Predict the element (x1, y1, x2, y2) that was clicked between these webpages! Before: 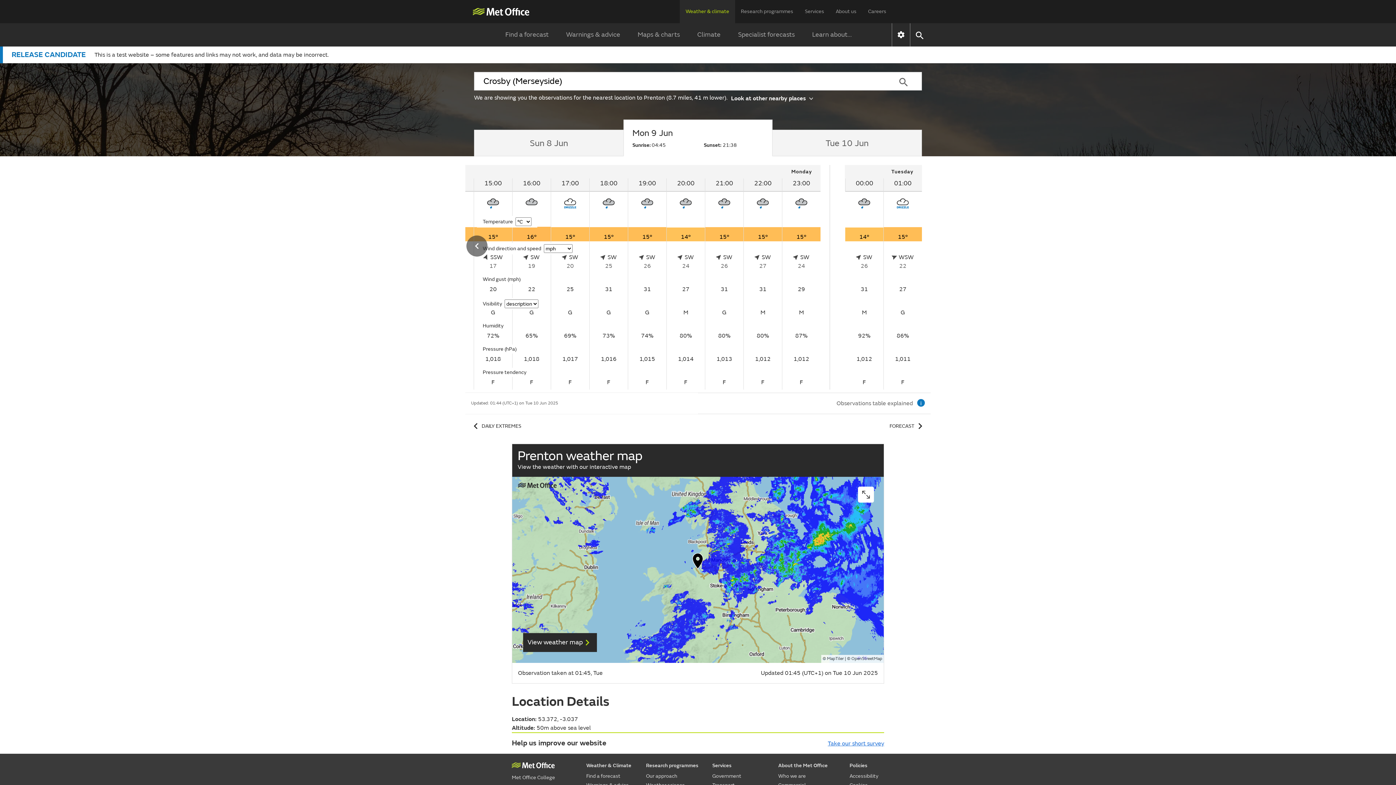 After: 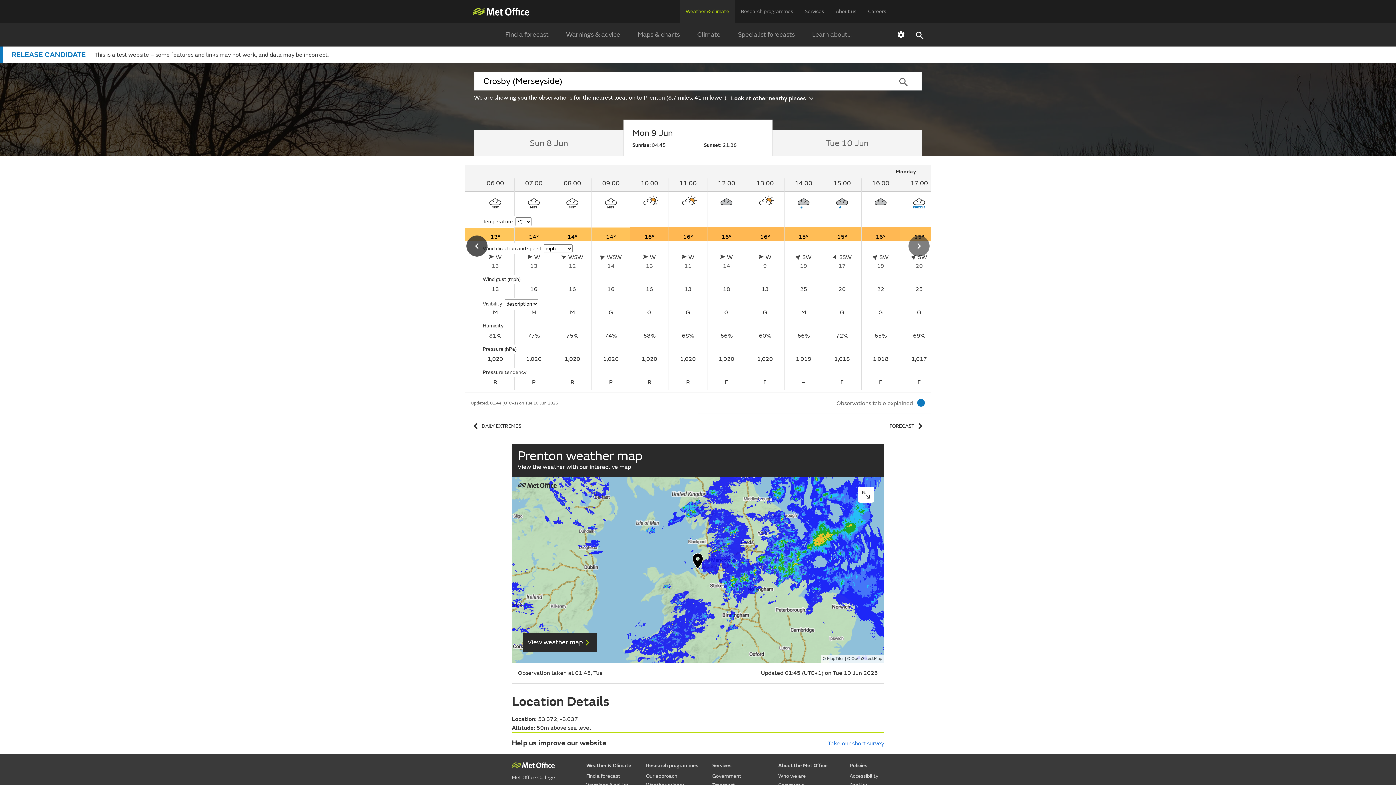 Action: label: Scroll left bbox: (466, 235, 487, 256)